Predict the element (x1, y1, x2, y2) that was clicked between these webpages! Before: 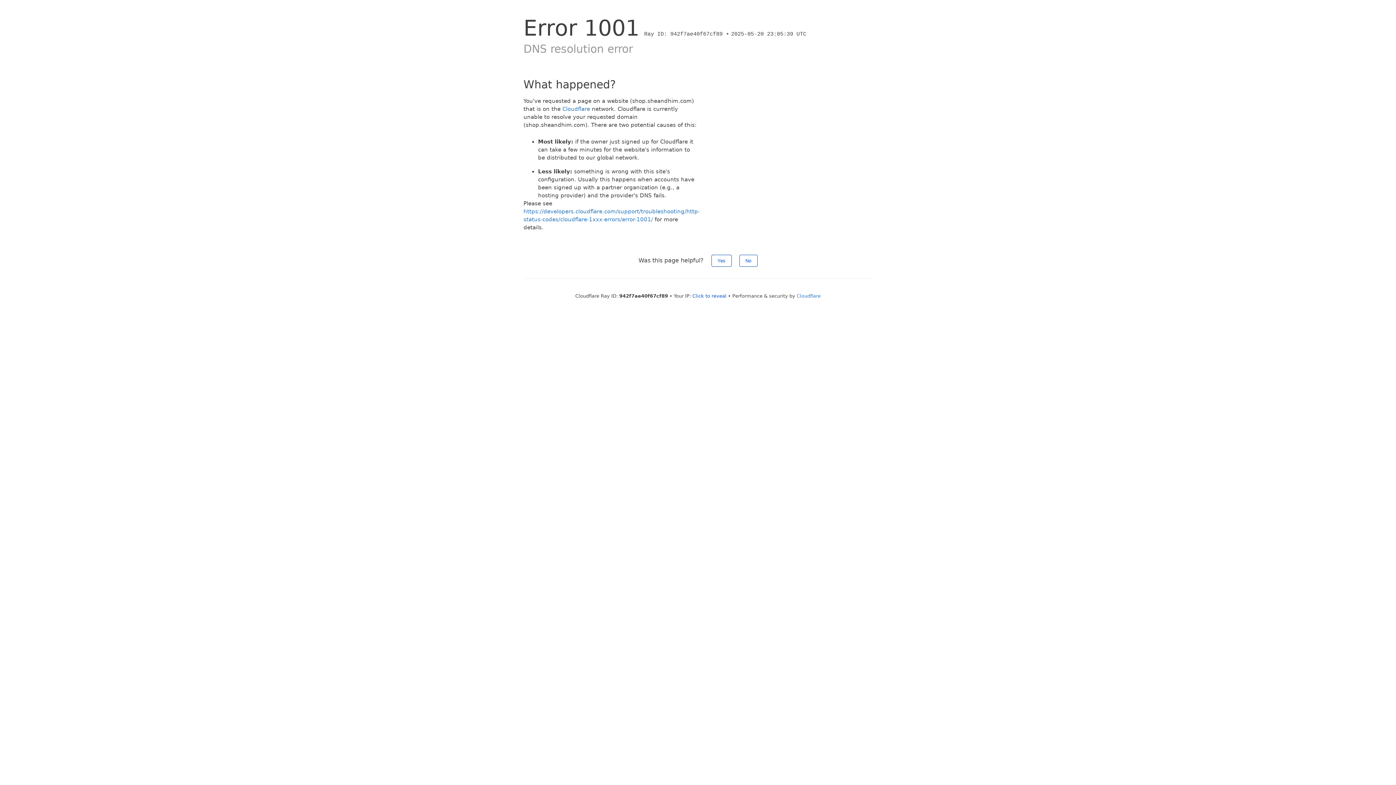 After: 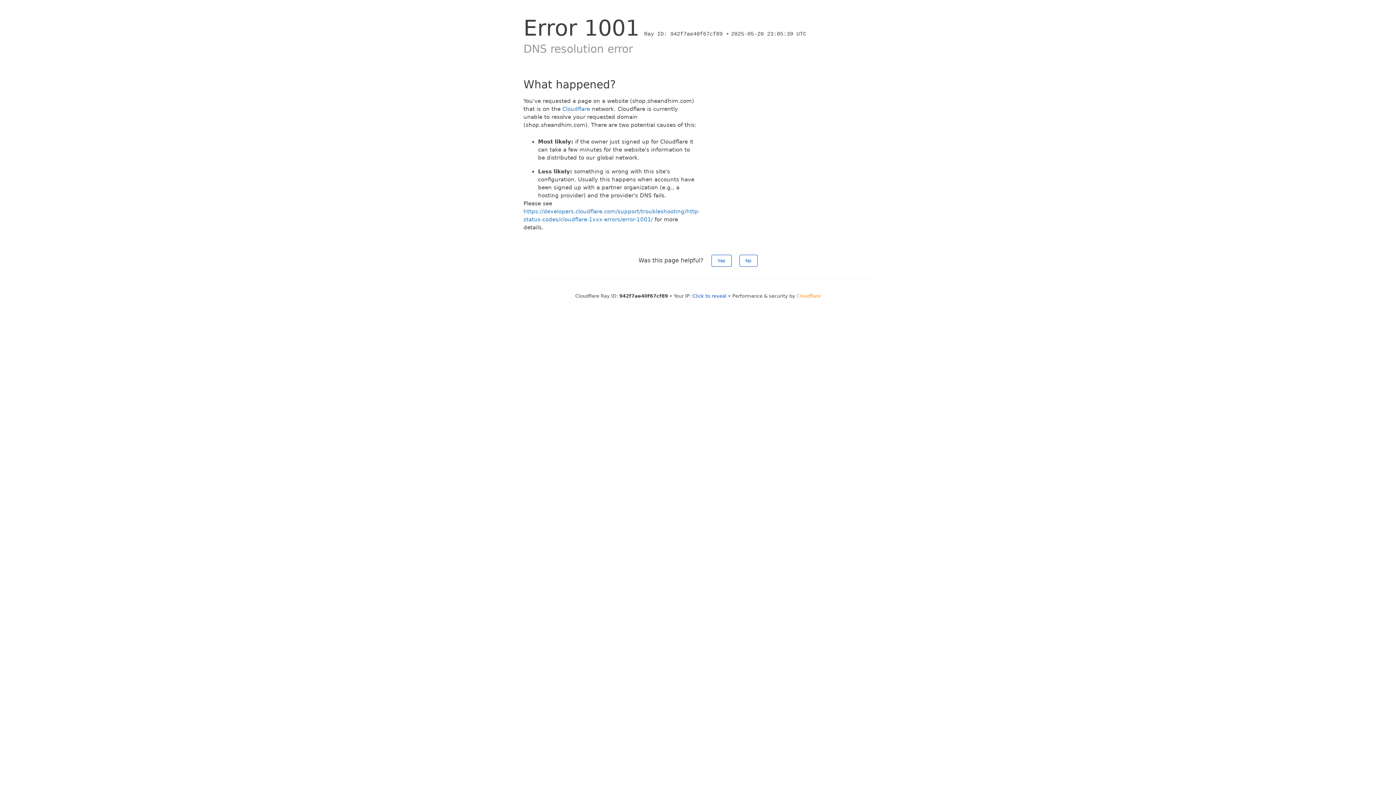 Action: label: Cloudflare bbox: (796, 293, 820, 298)